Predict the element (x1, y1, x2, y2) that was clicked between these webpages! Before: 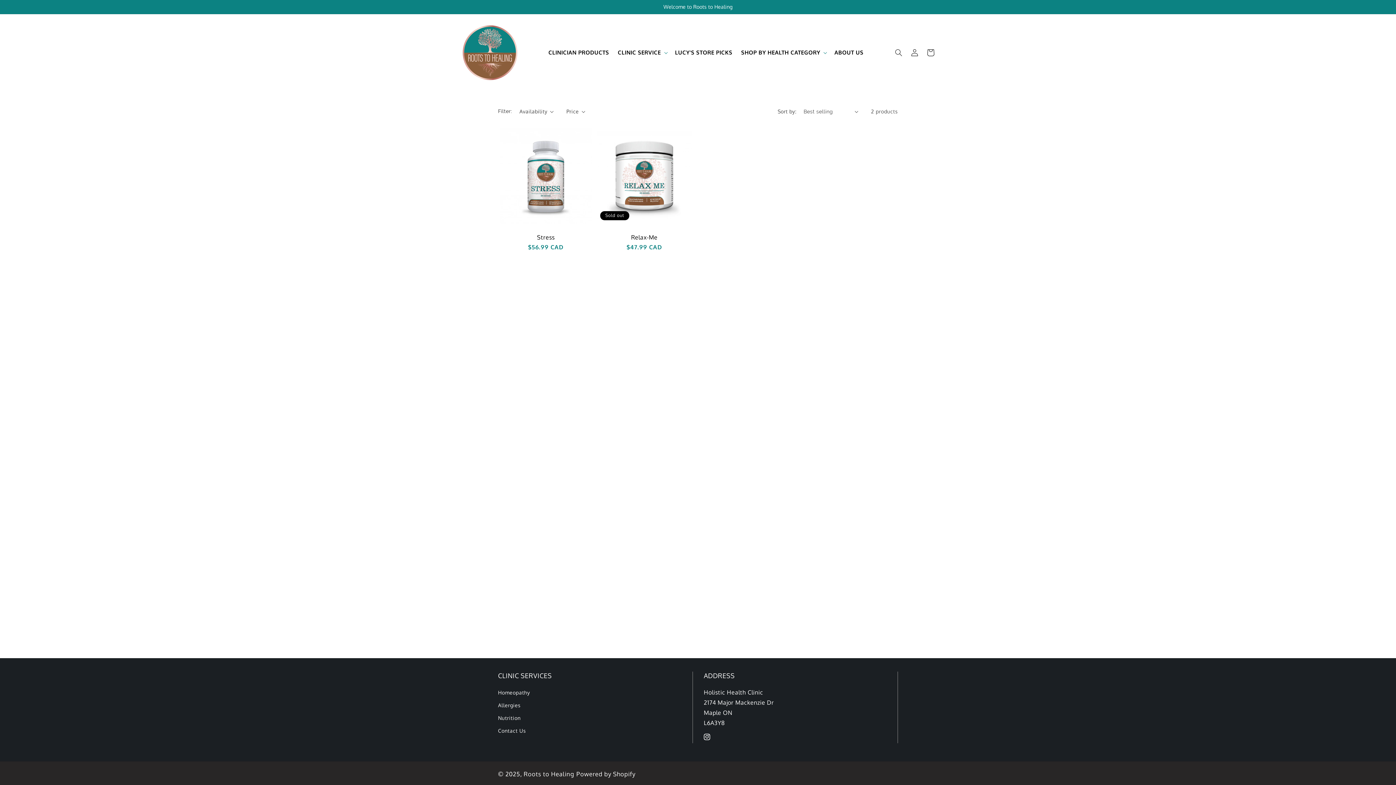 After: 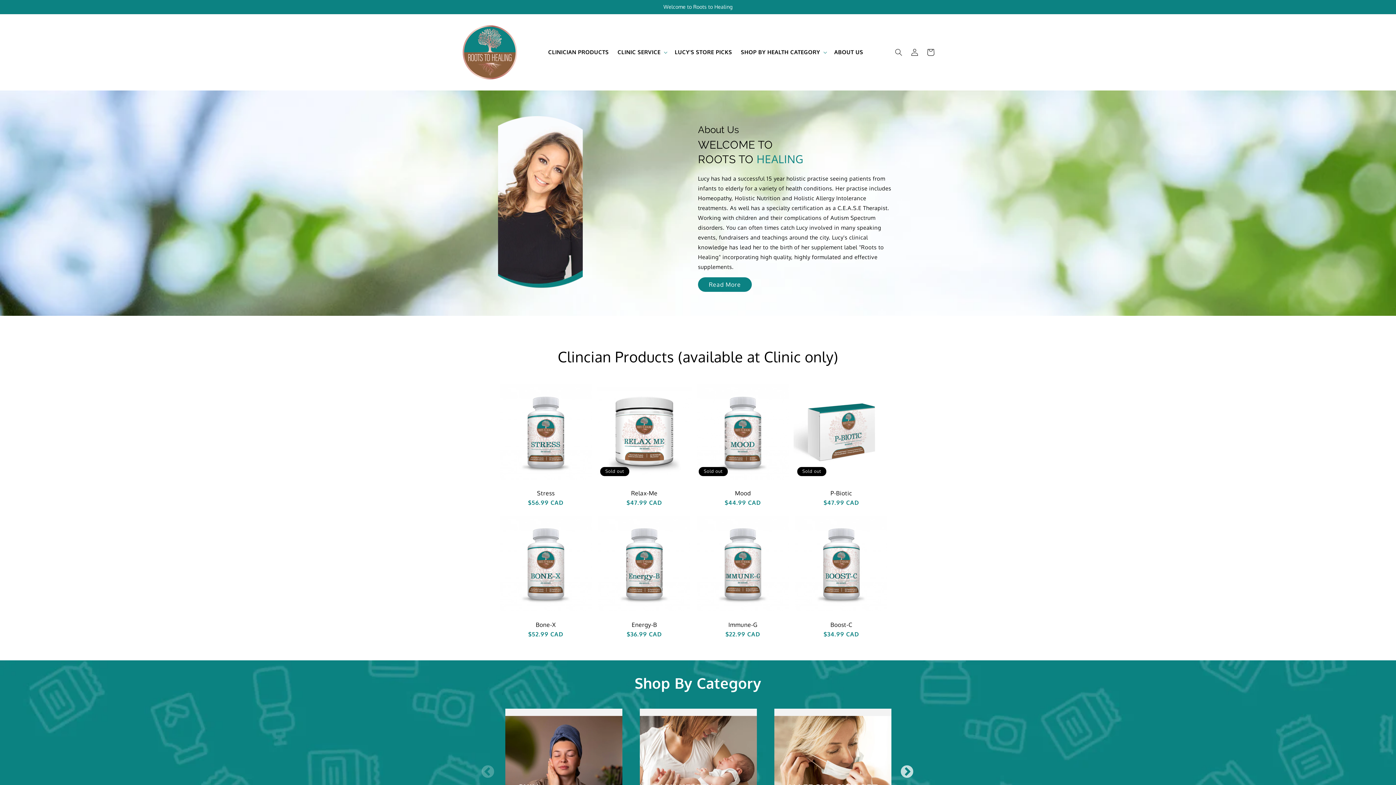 Action: bbox: (523, 770, 574, 778) label: Roots to Healing